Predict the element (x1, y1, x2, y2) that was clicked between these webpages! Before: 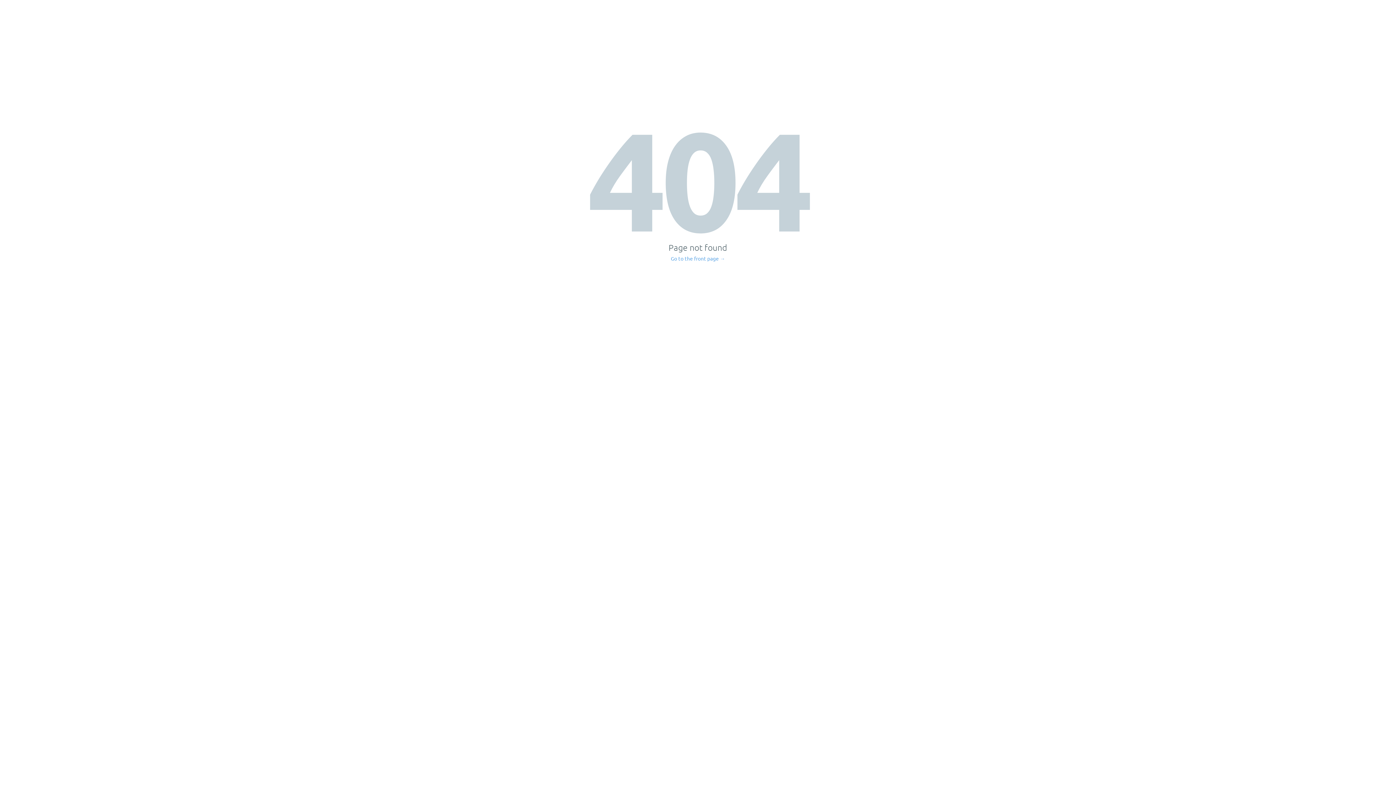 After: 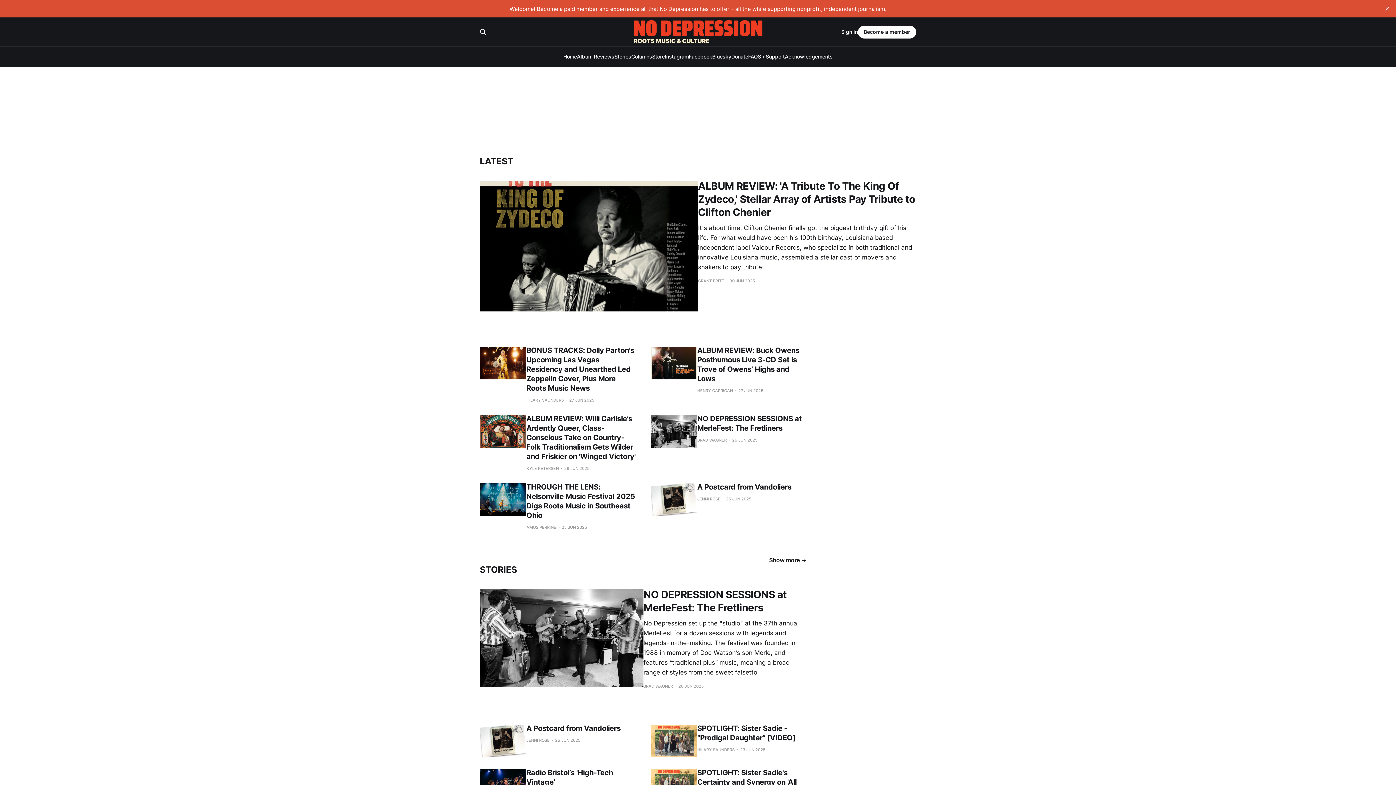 Action: label: Go to the front page → bbox: (671, 256, 725, 261)